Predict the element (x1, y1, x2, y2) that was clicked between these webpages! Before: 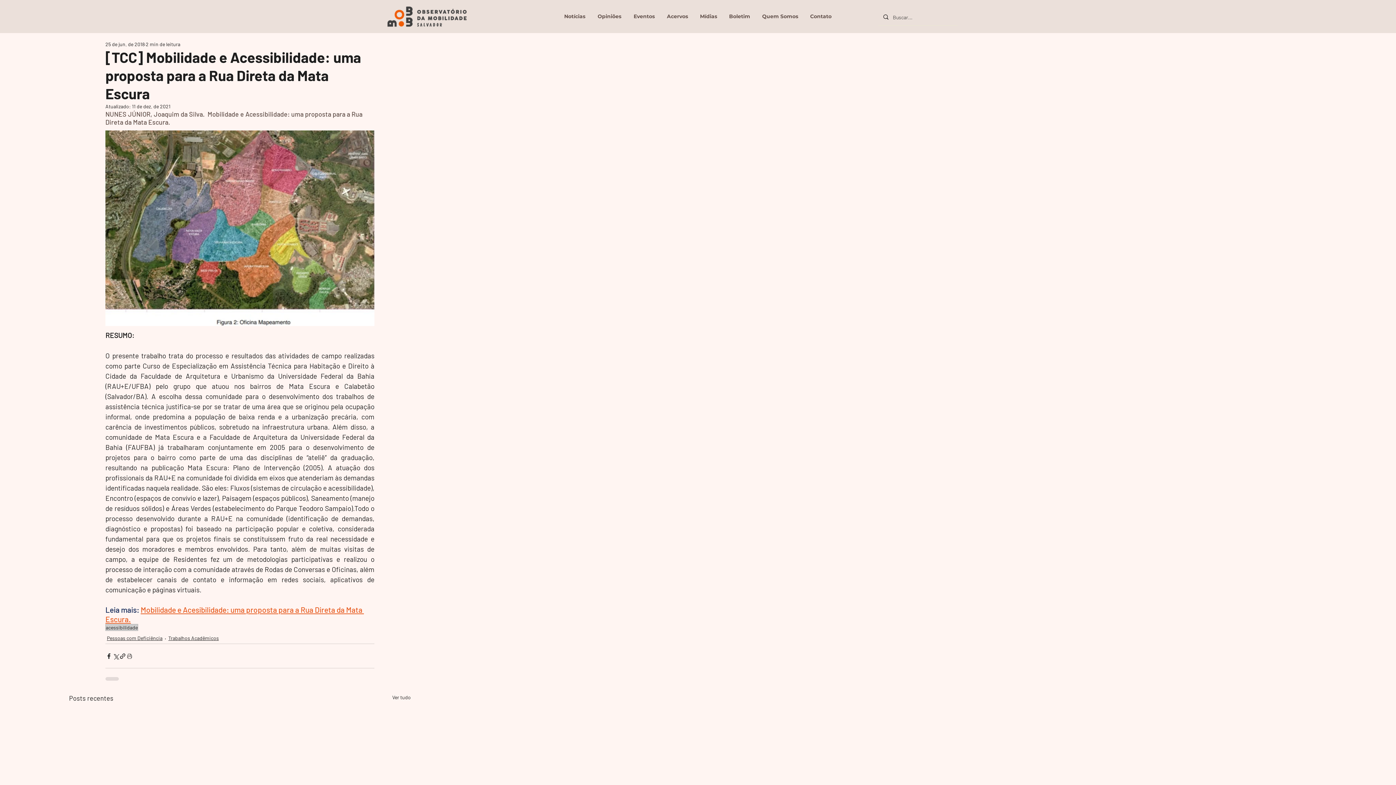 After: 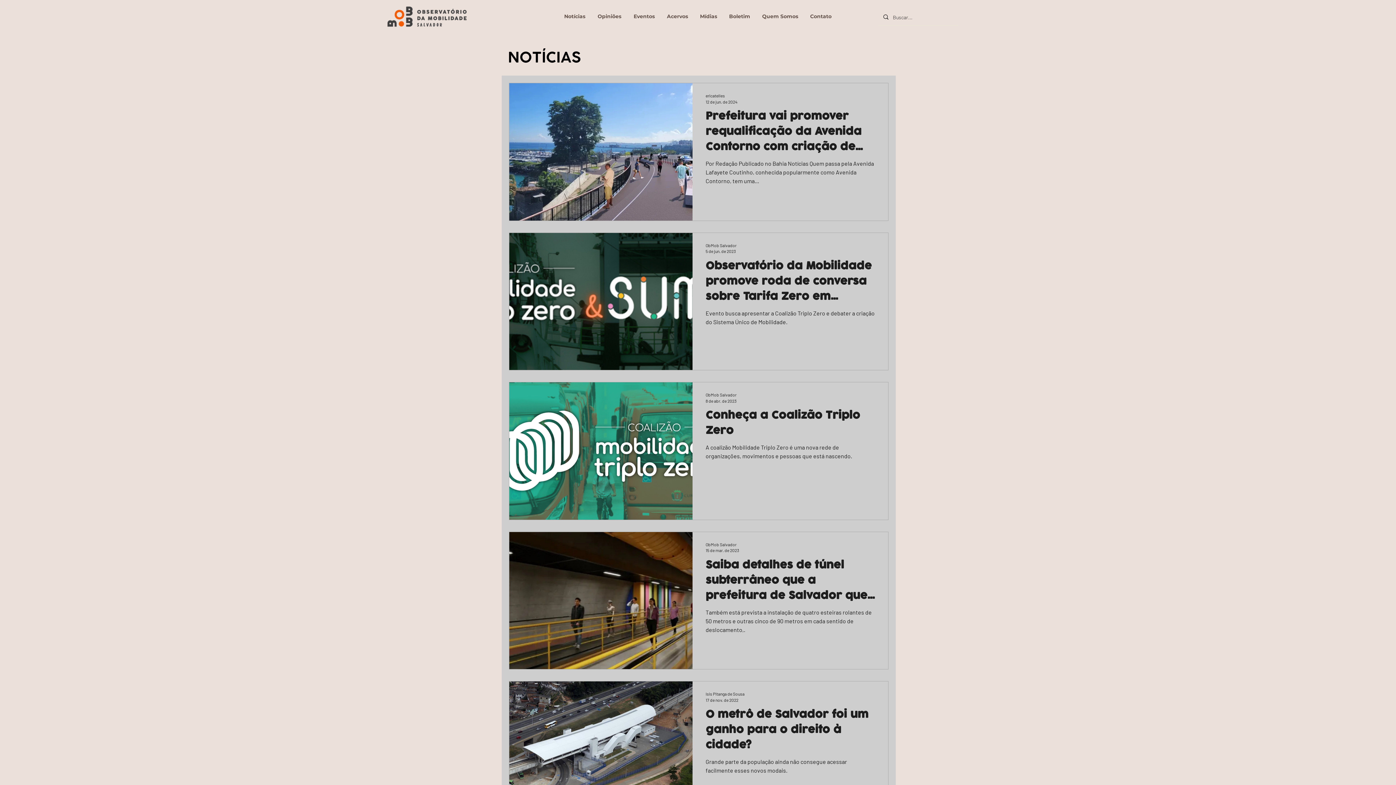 Action: bbox: (105, 624, 138, 631) label: acessibilidade